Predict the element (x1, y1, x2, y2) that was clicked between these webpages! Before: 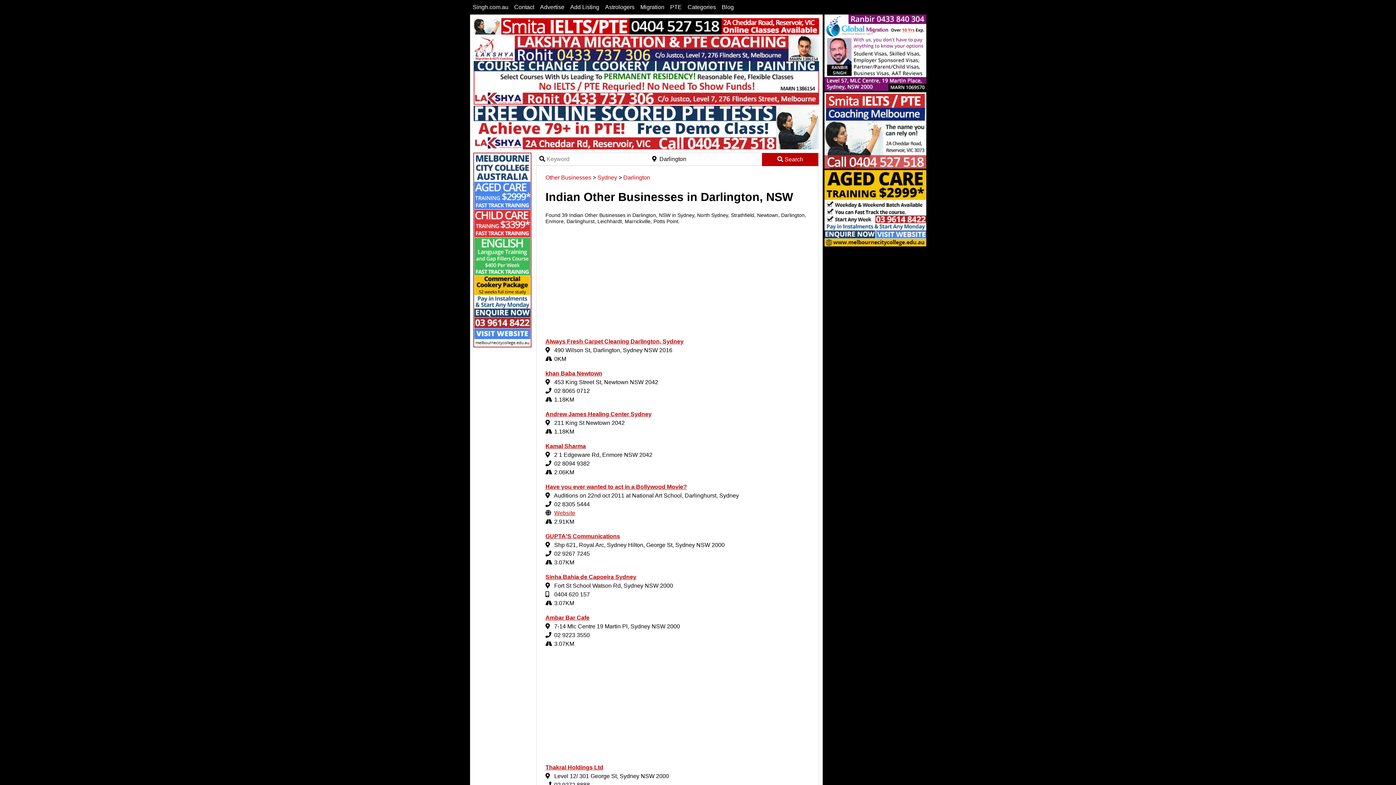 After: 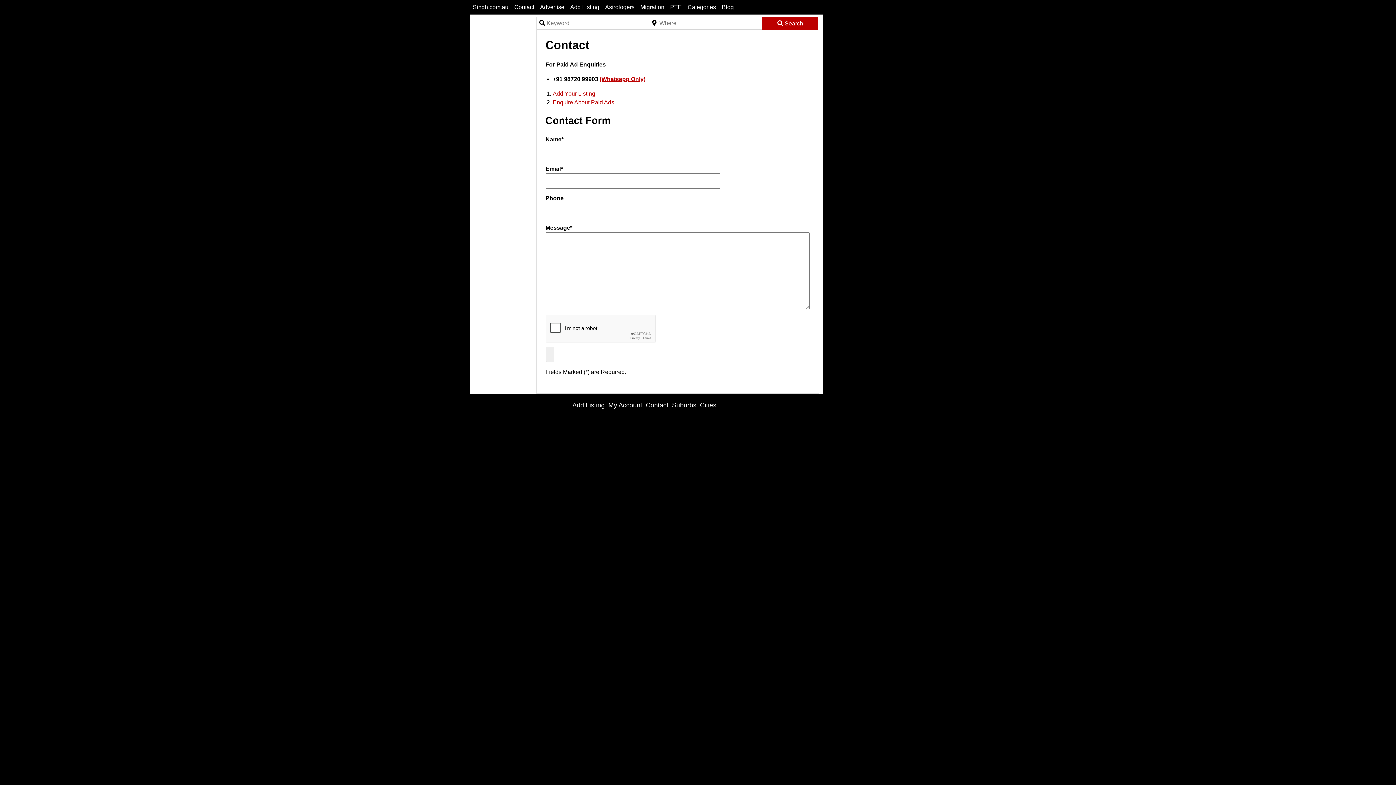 Action: bbox: (511, 0, 537, 14) label: Contact